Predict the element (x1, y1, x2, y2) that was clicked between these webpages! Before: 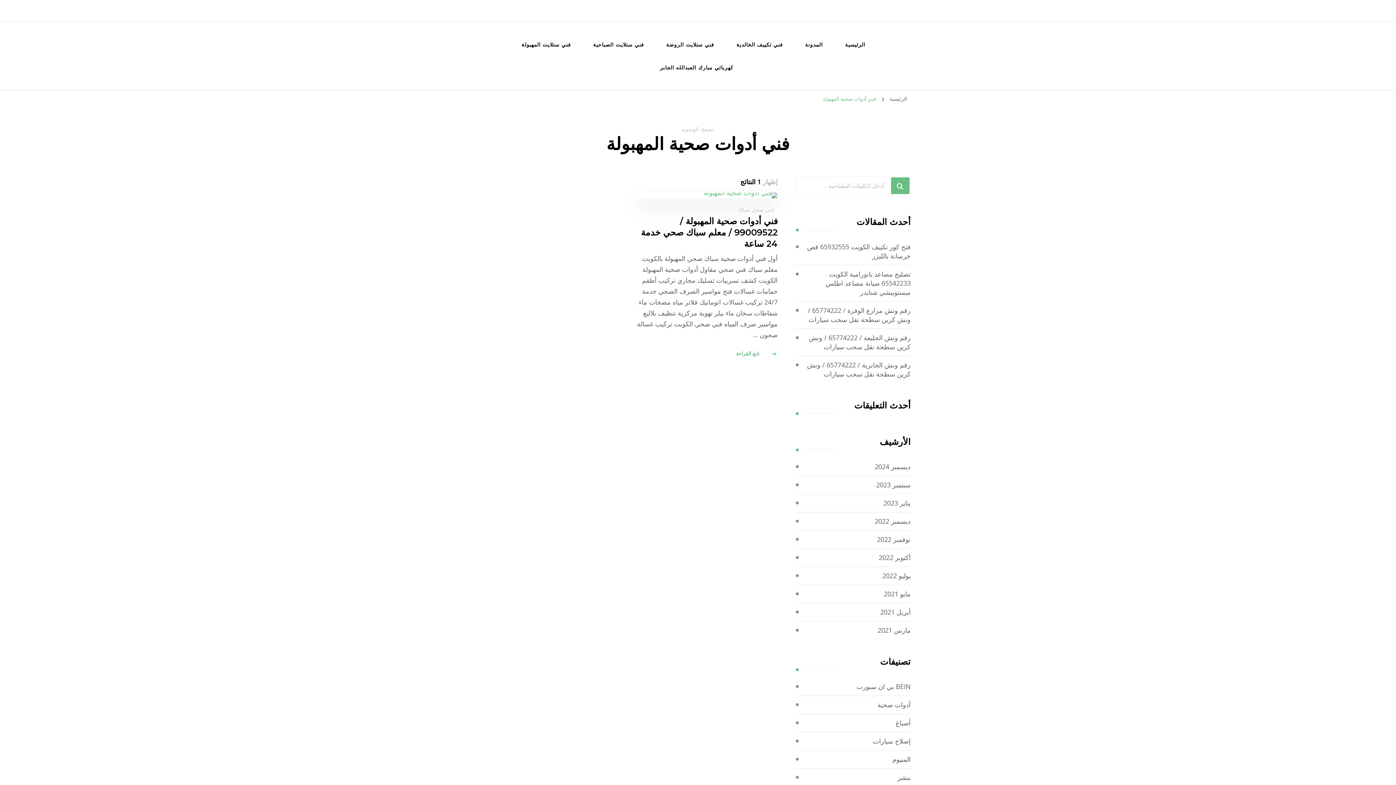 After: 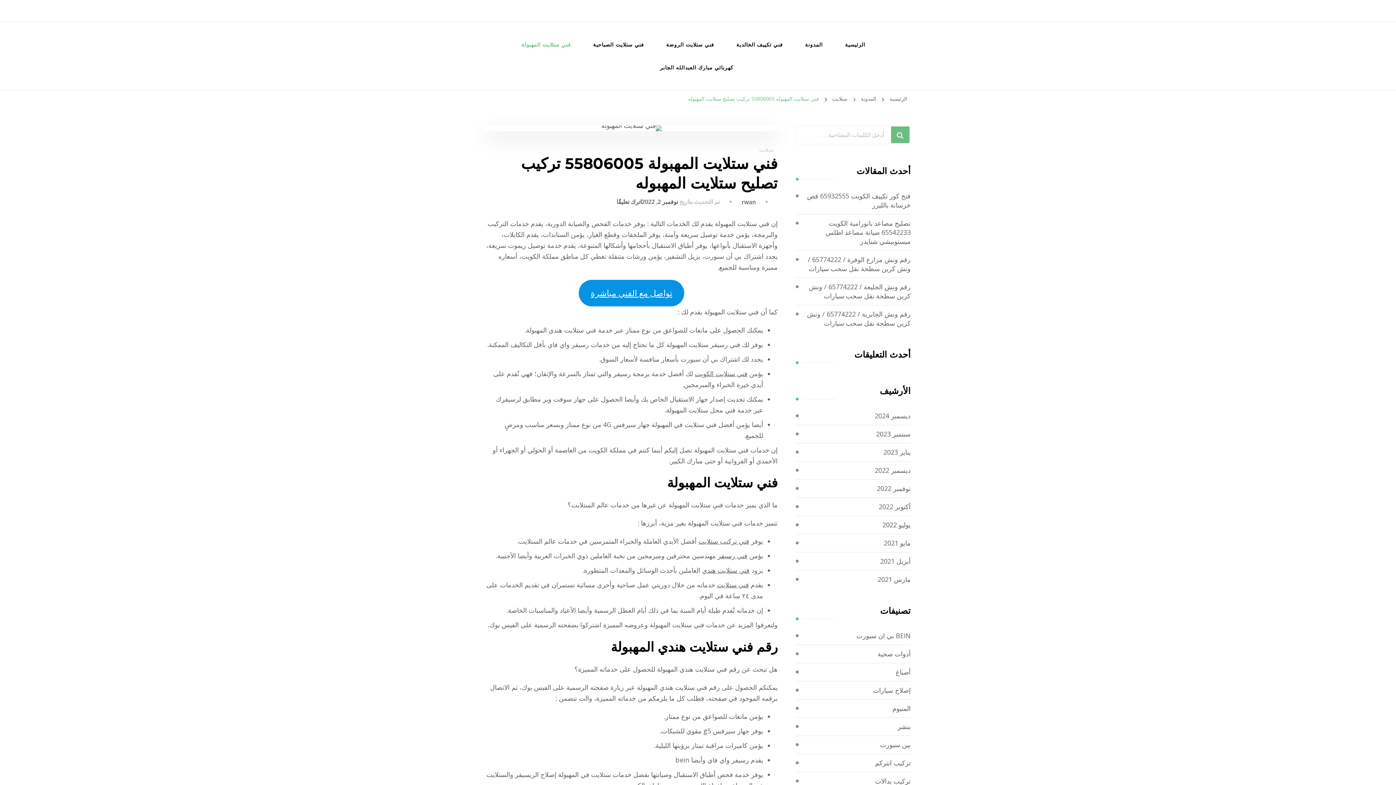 Action: label: فني ستلايت المهبولة bbox: (515, 33, 577, 56)